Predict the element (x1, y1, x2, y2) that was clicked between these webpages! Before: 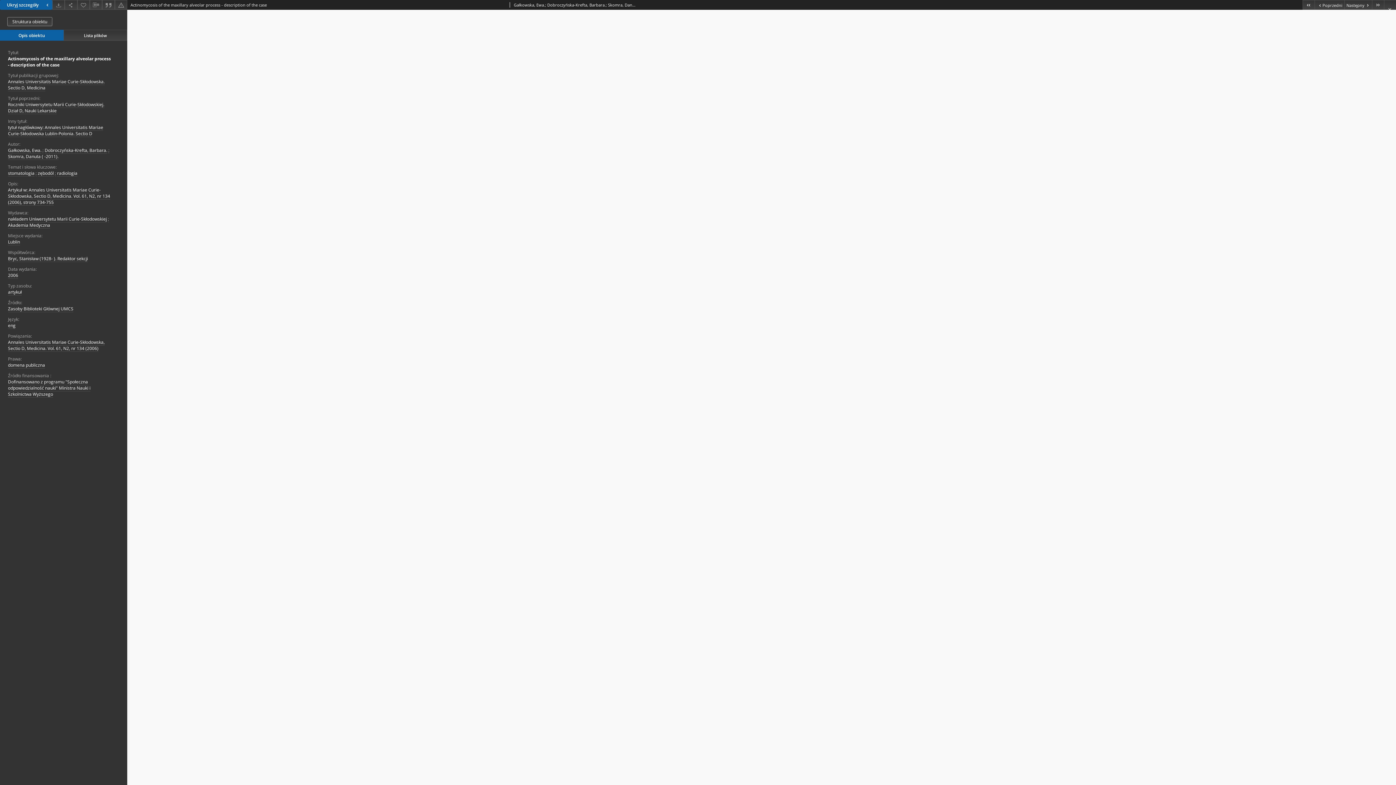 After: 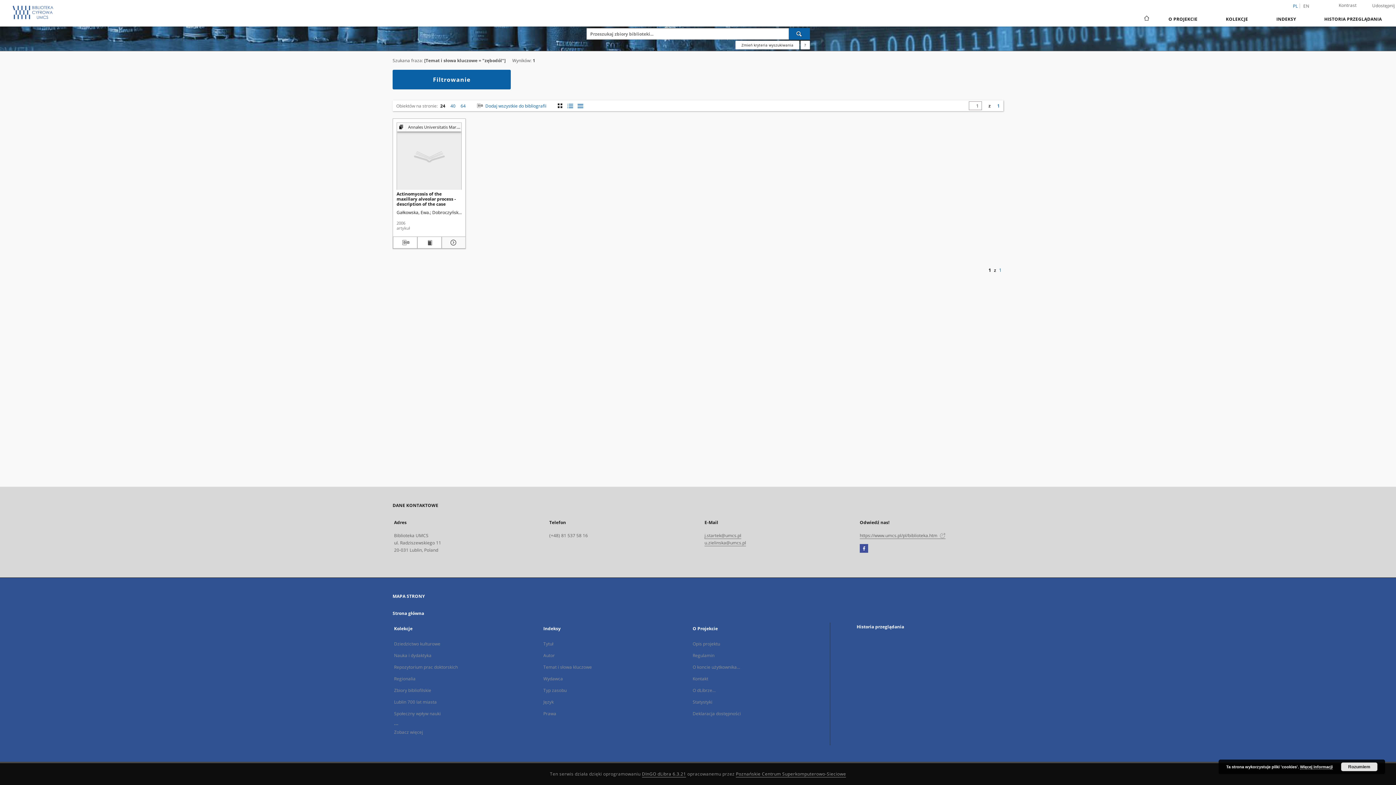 Action: label: zębodól bbox: (37, 170, 53, 176)